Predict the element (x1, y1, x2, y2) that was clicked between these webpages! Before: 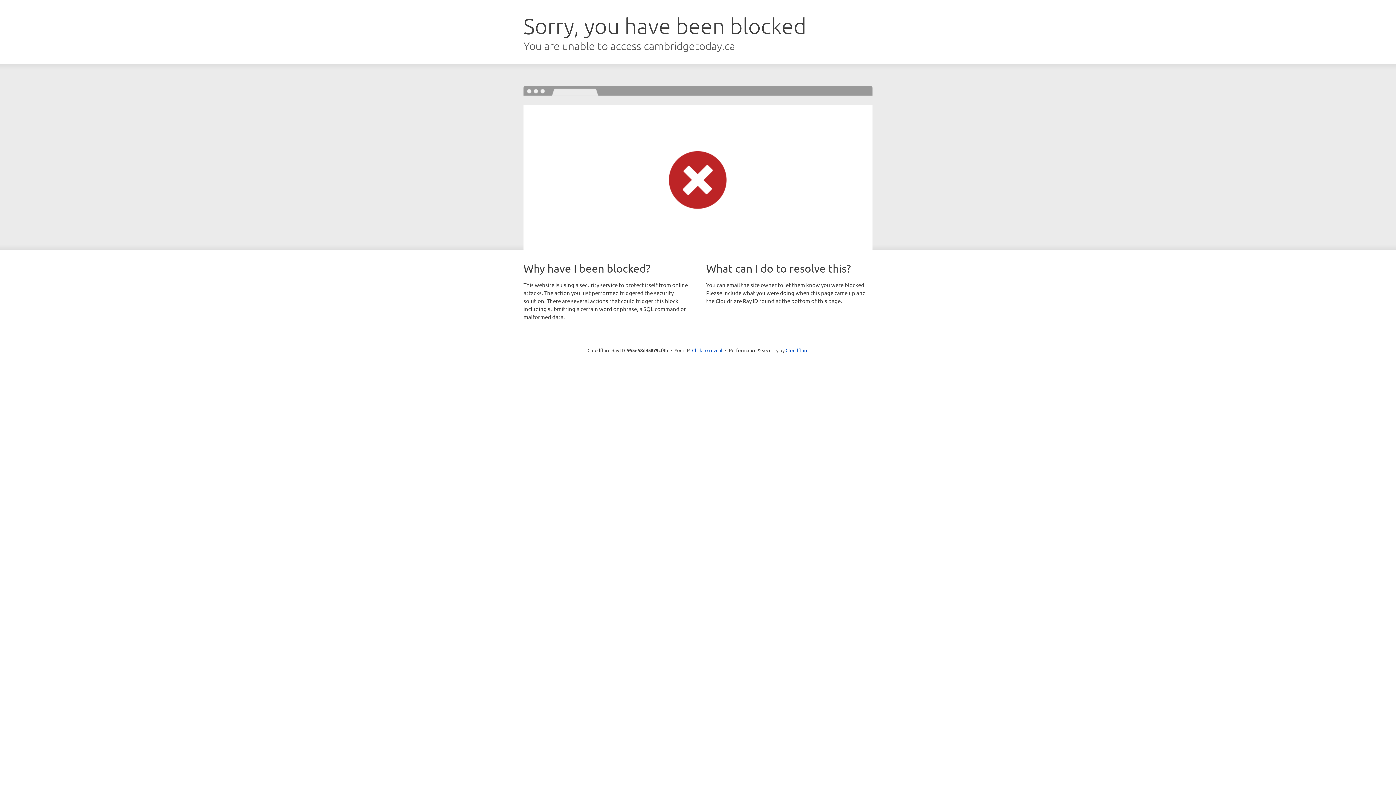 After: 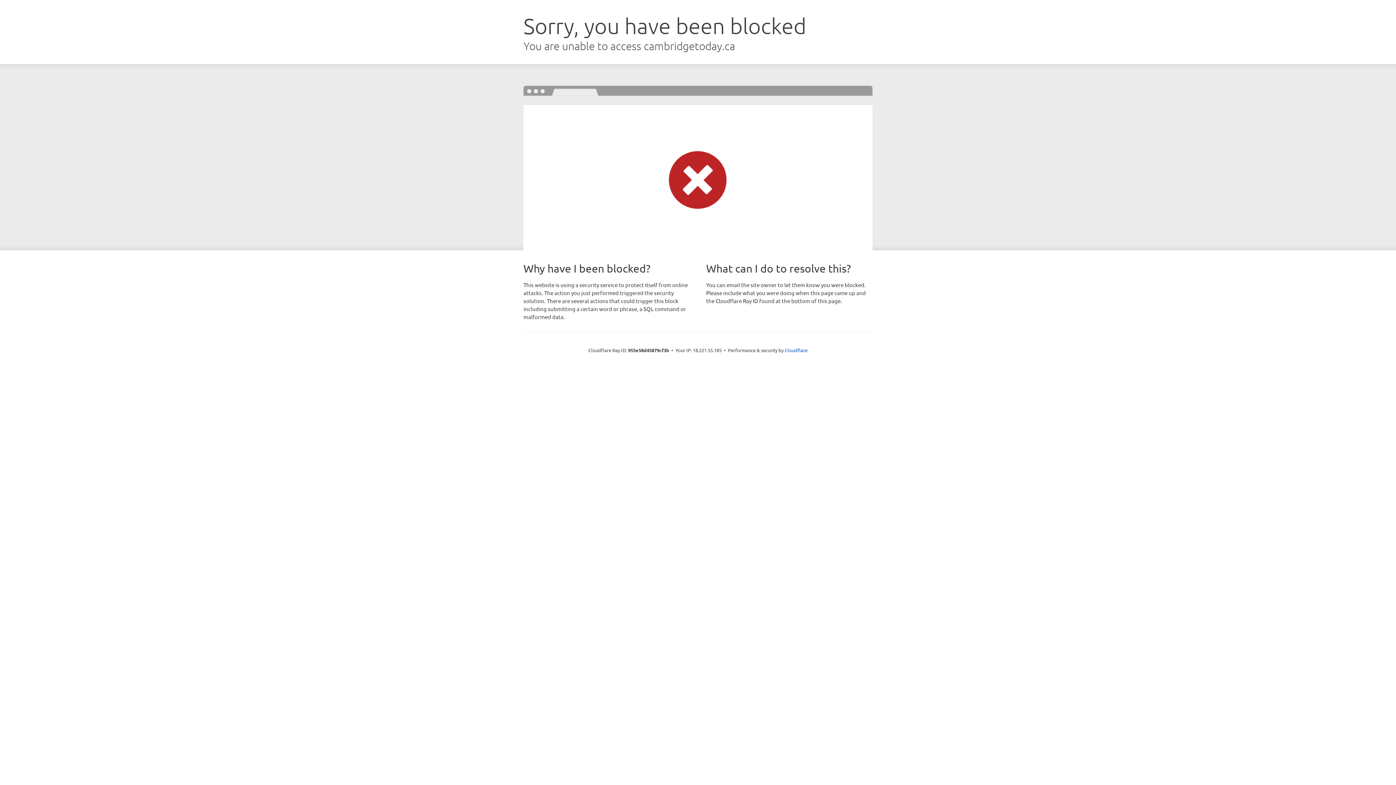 Action: label: Click to reveal bbox: (692, 346, 722, 353)